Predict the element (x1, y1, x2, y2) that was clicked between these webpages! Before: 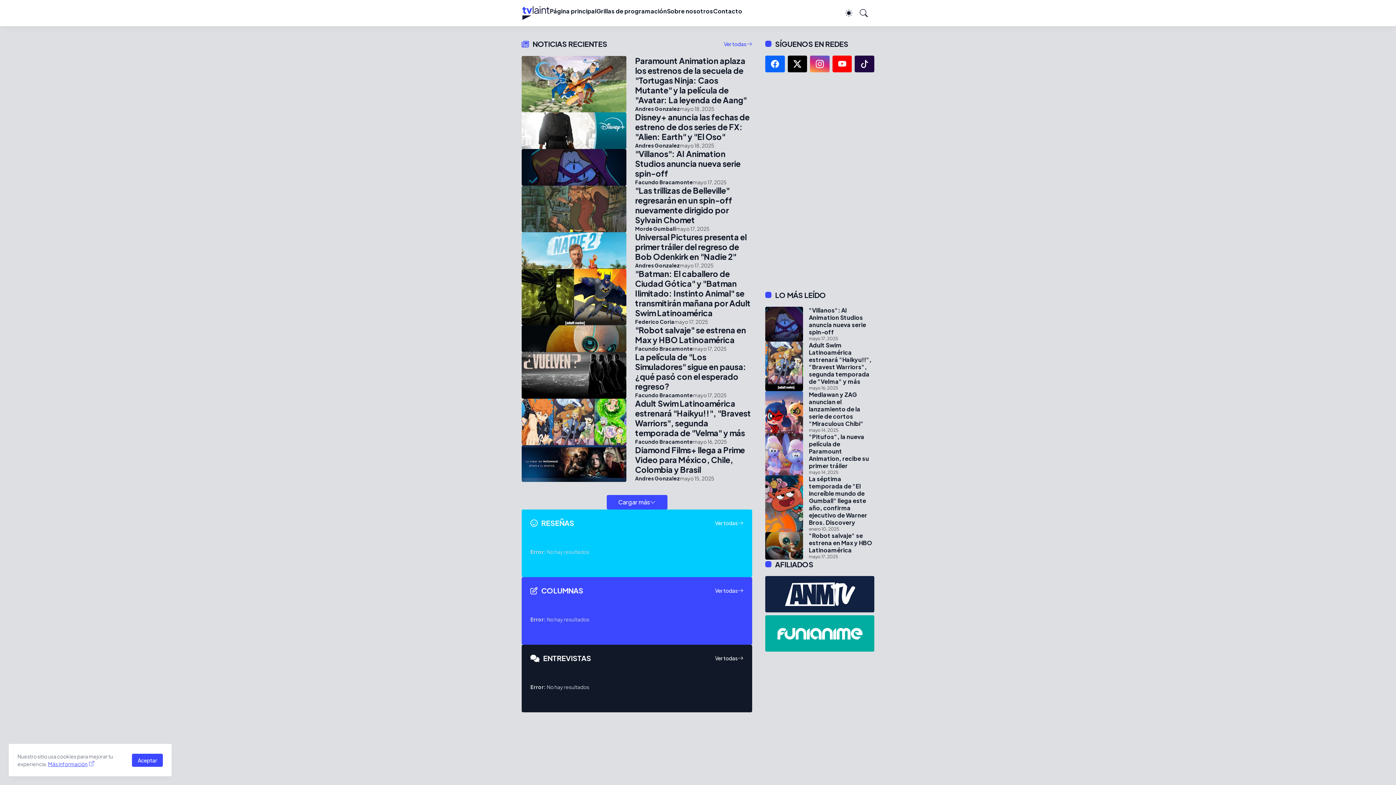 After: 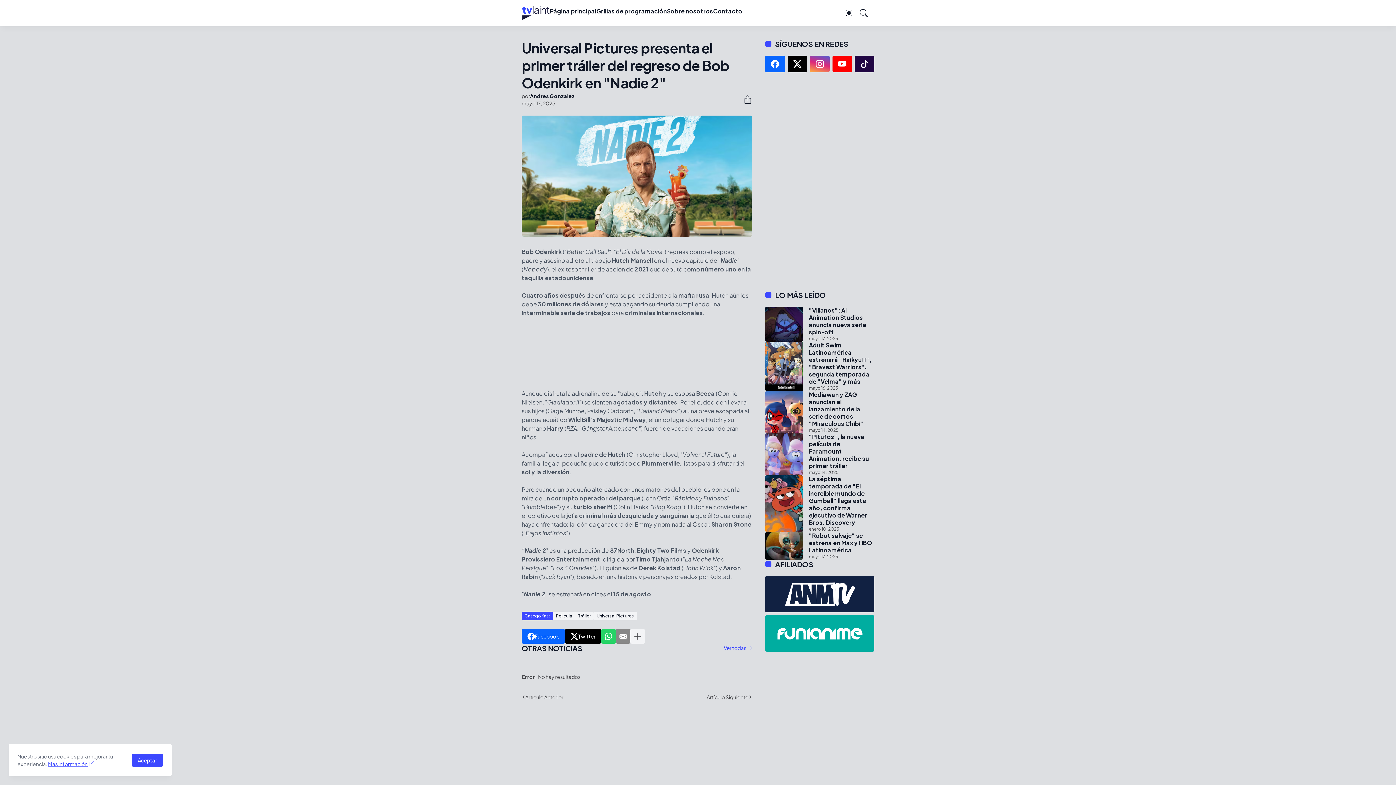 Action: bbox: (635, 232, 752, 261) label: Universal Pictures presenta el primer tráiler del regreso de Bob Odenkirk en "Nadie 2"